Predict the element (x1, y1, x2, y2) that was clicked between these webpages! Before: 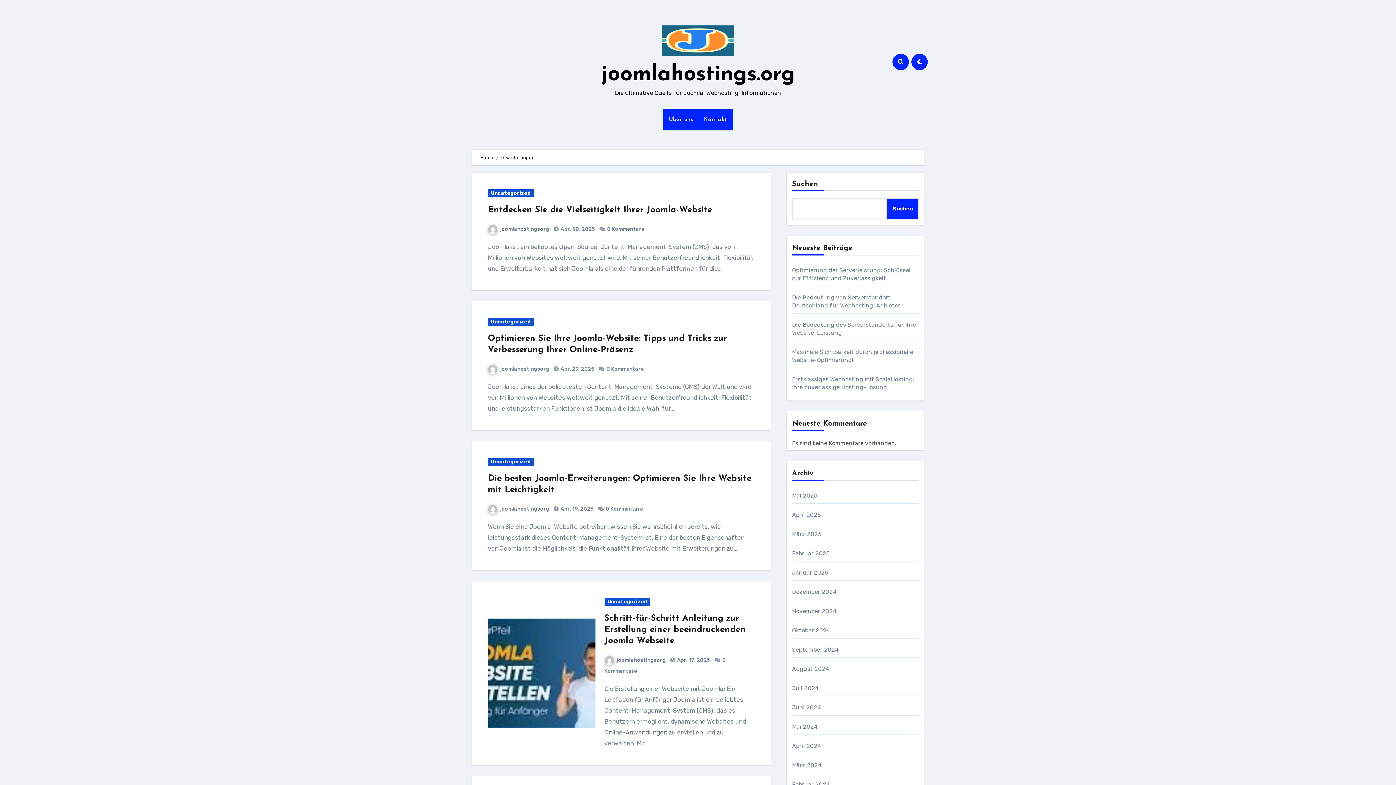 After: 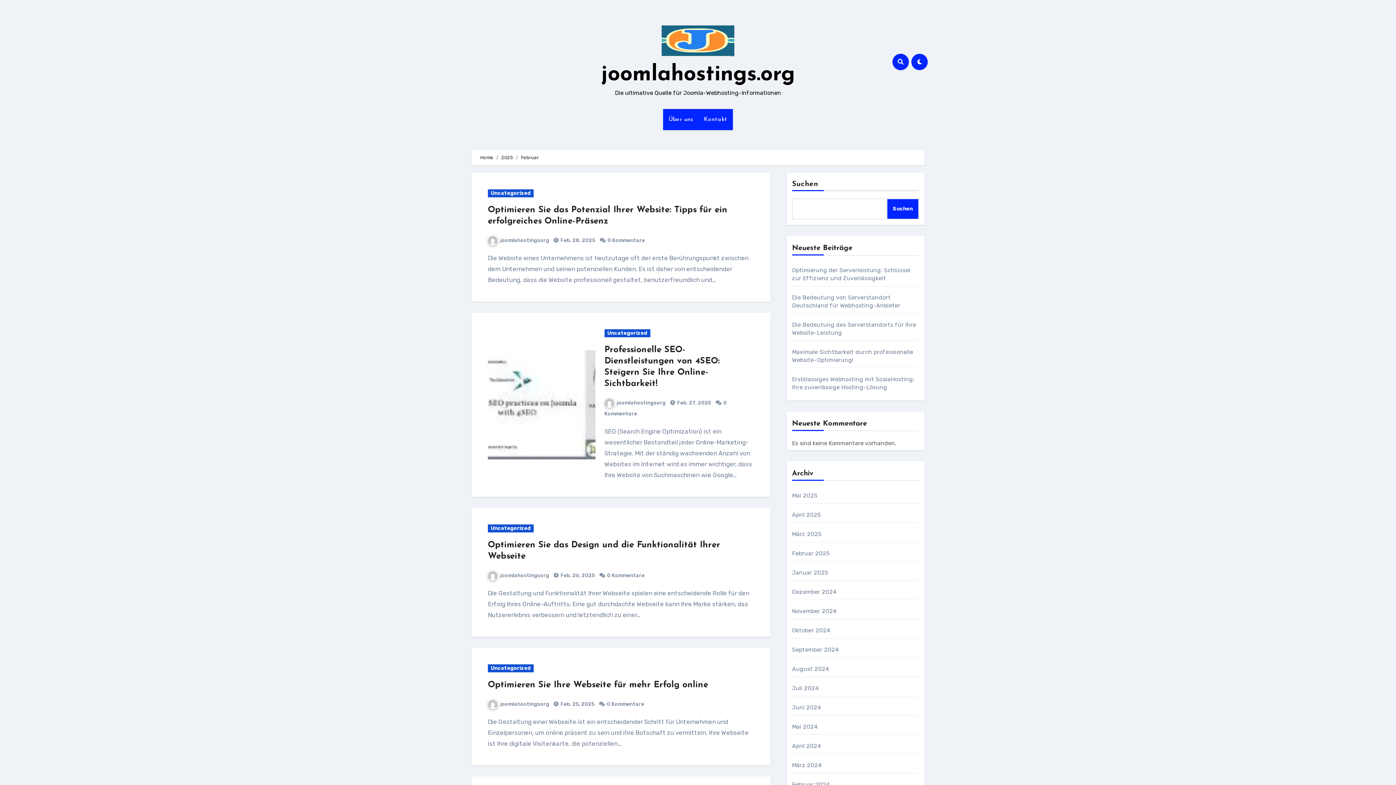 Action: bbox: (792, 550, 829, 557) label: Februar 2025